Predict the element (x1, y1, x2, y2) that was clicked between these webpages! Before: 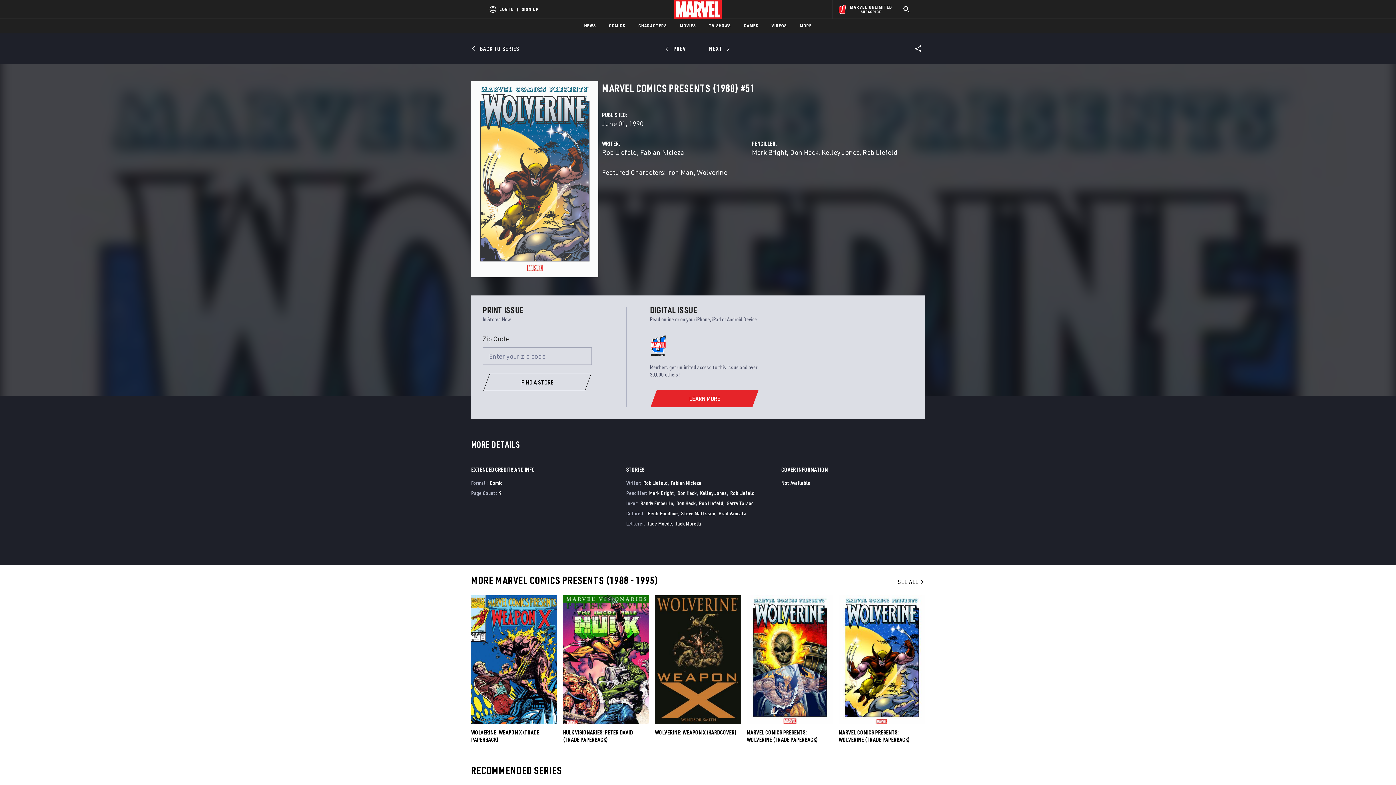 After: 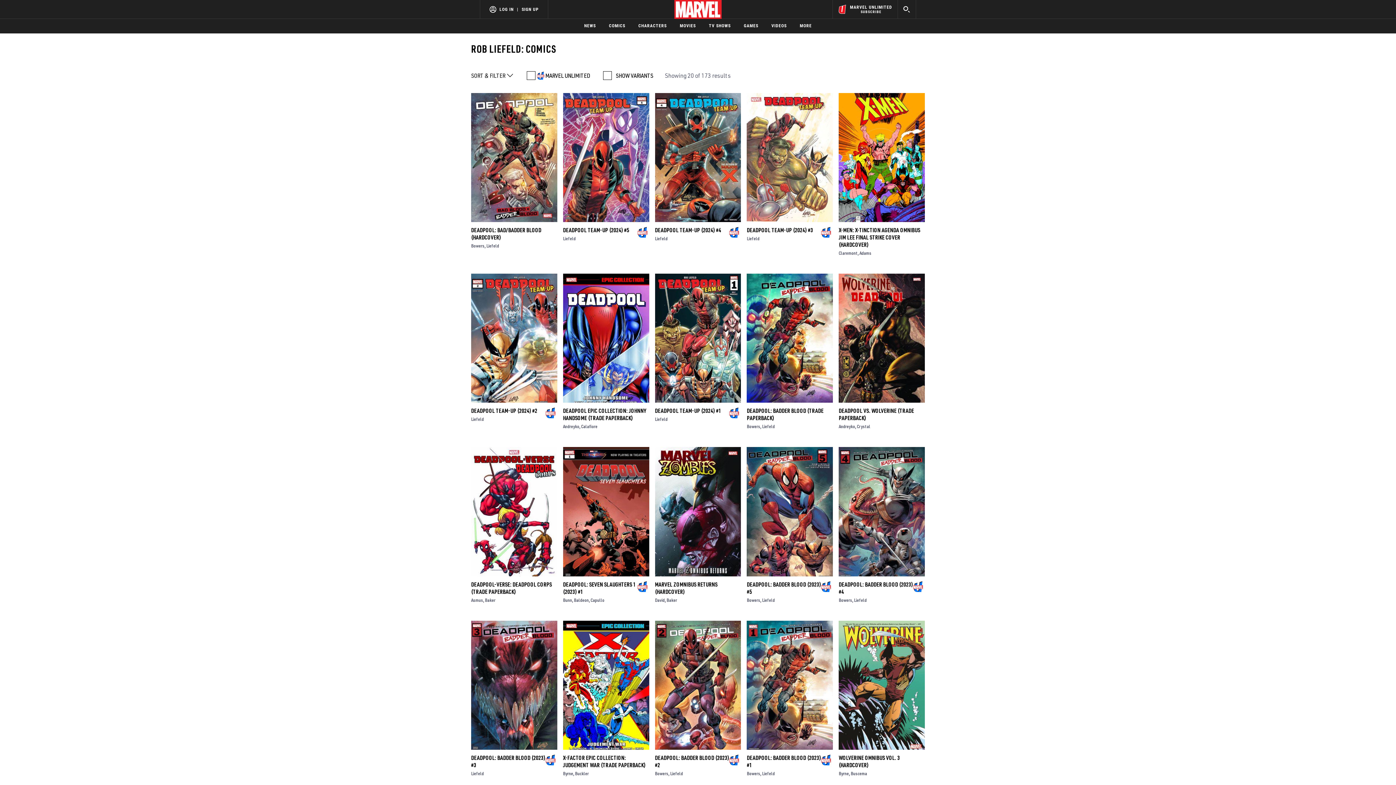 Action: label: Rob Liefeld bbox: (730, 515, 754, 521)